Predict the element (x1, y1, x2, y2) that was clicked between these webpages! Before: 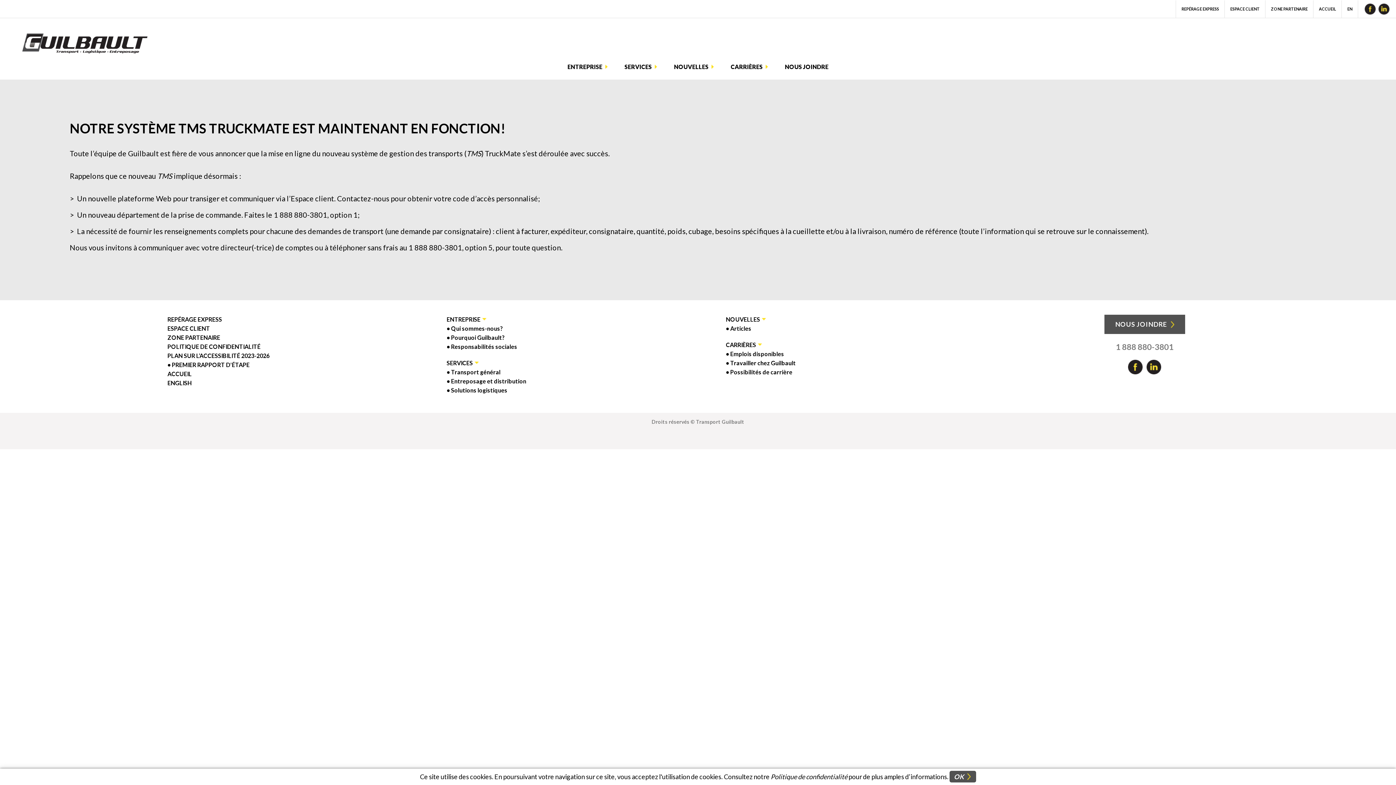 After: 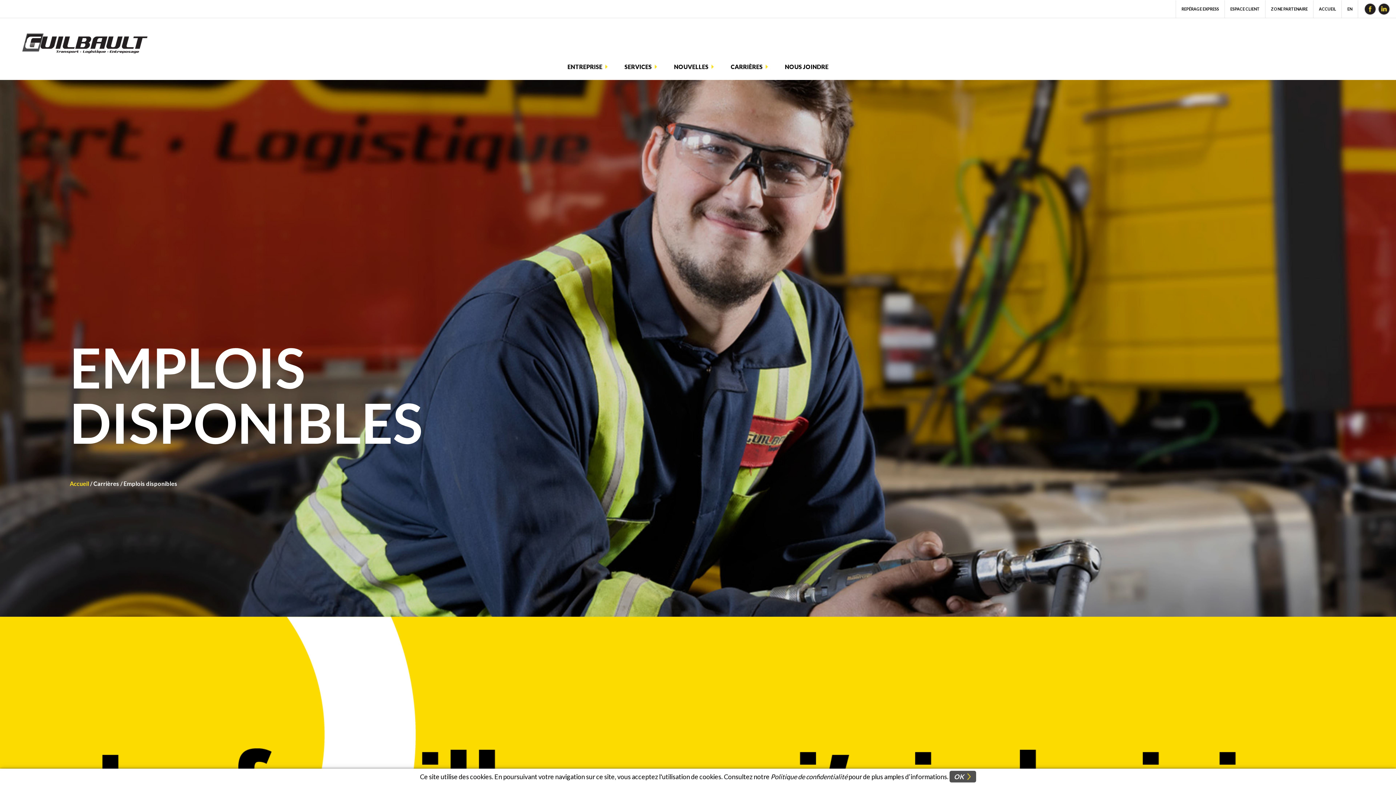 Action: bbox: (726, 341, 756, 348) label: CARRIÈRES